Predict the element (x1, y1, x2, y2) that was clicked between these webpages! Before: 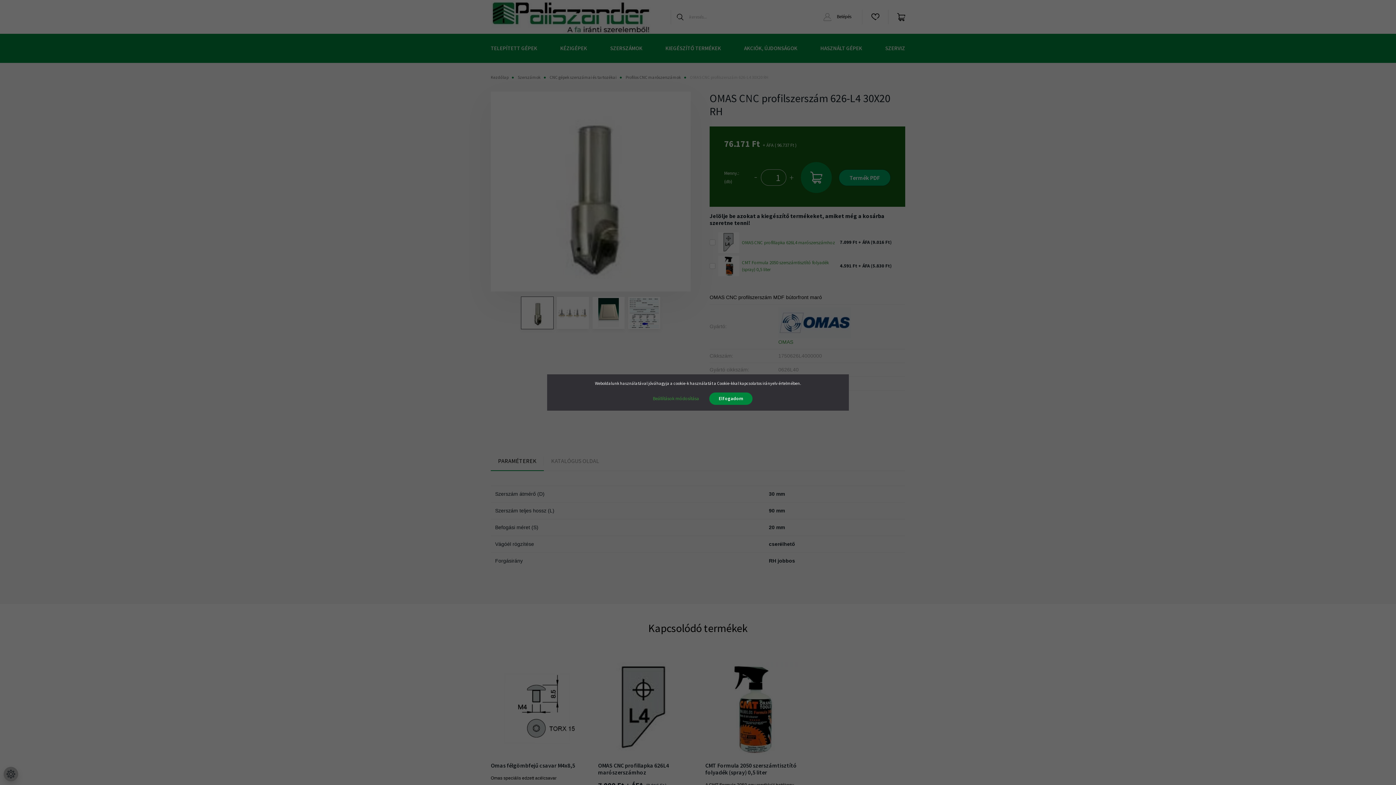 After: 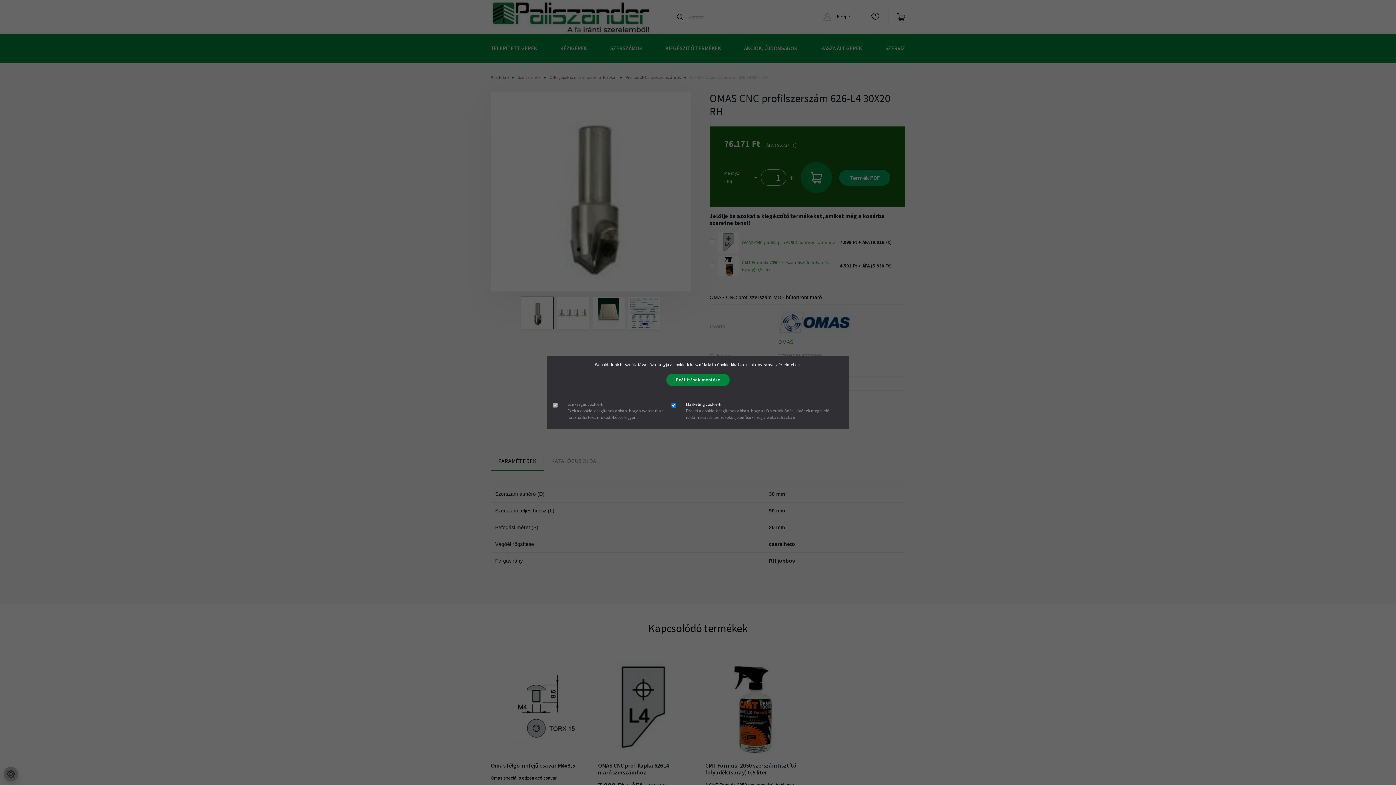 Action: bbox: (643, 392, 708, 405) label: Beállítások módosítása